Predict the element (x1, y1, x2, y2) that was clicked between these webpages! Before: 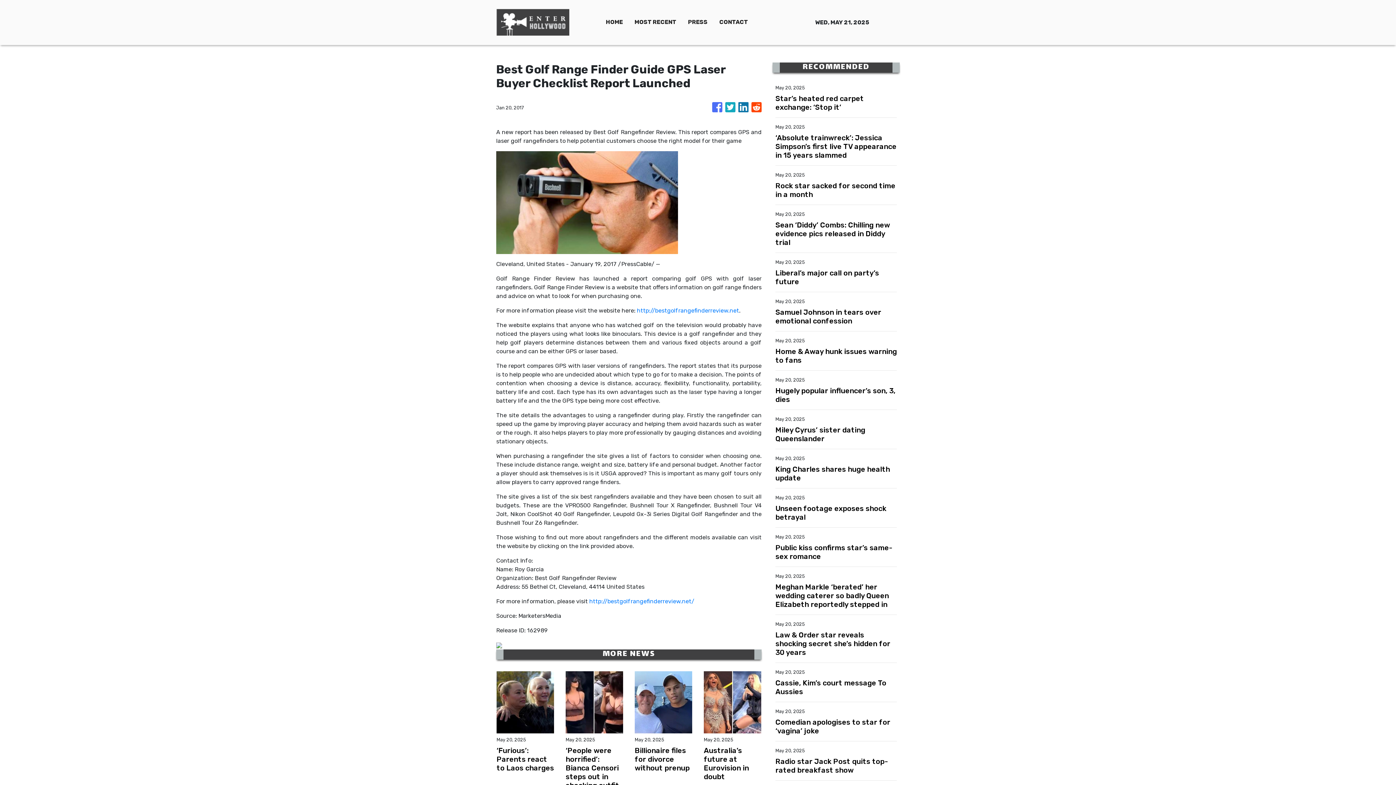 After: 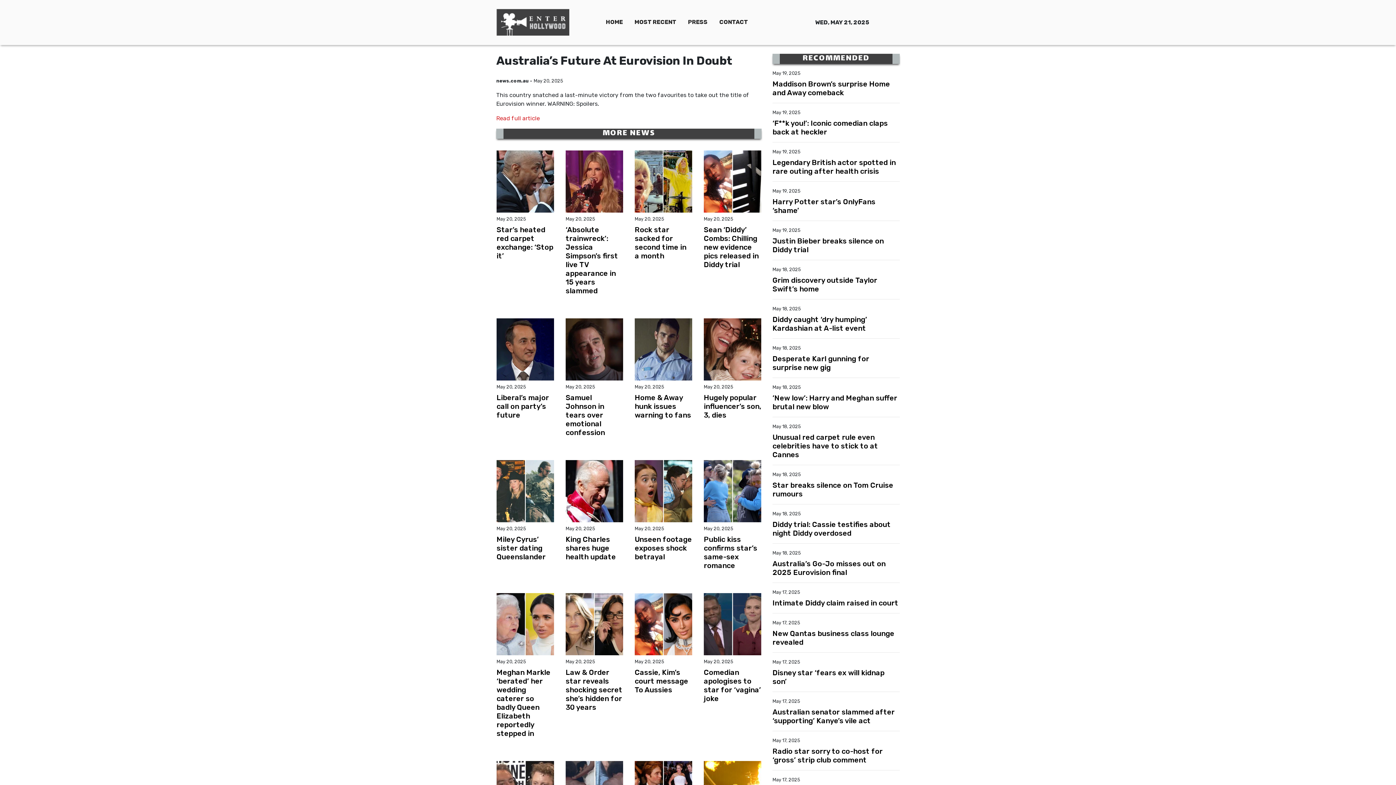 Action: bbox: (704, 746, 761, 781) label: Australia’s future at Eurovision in doubt